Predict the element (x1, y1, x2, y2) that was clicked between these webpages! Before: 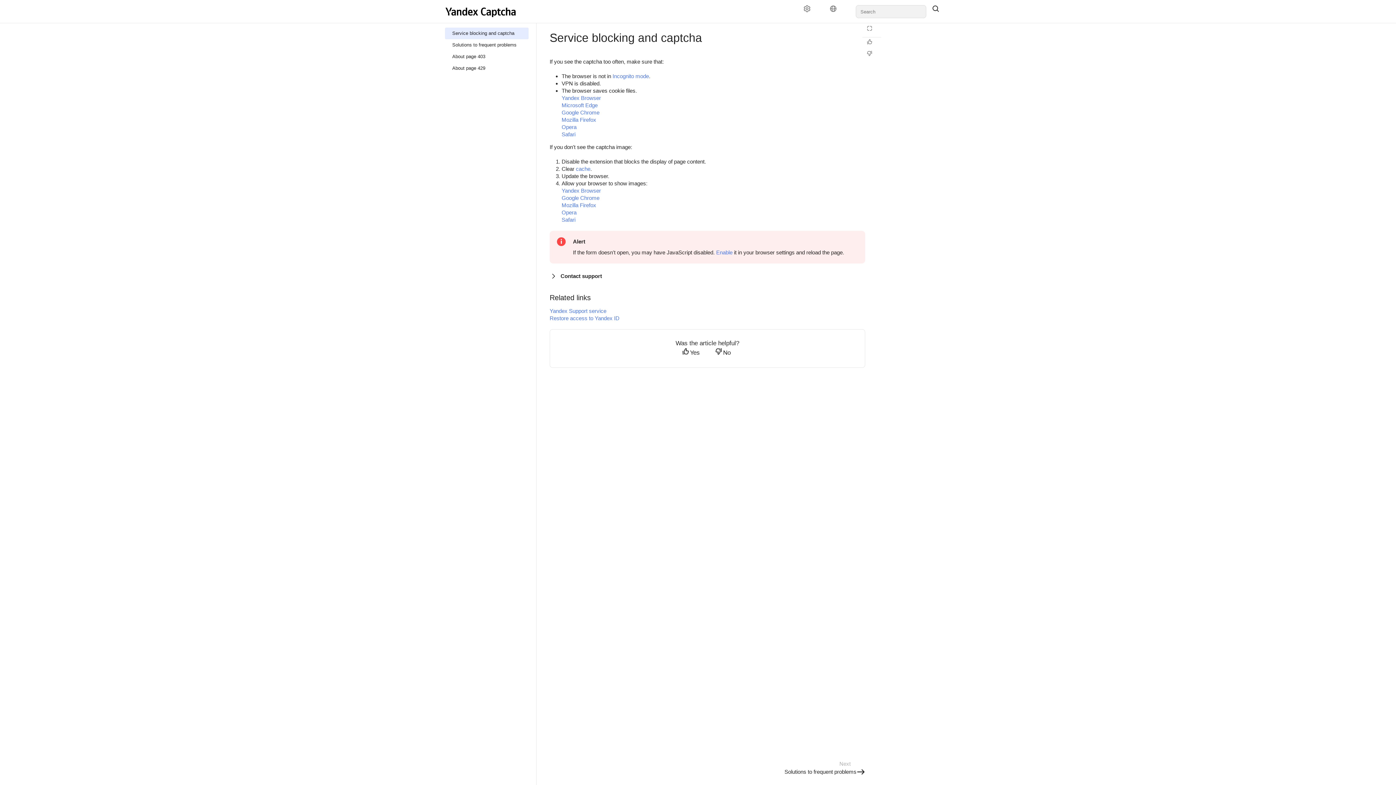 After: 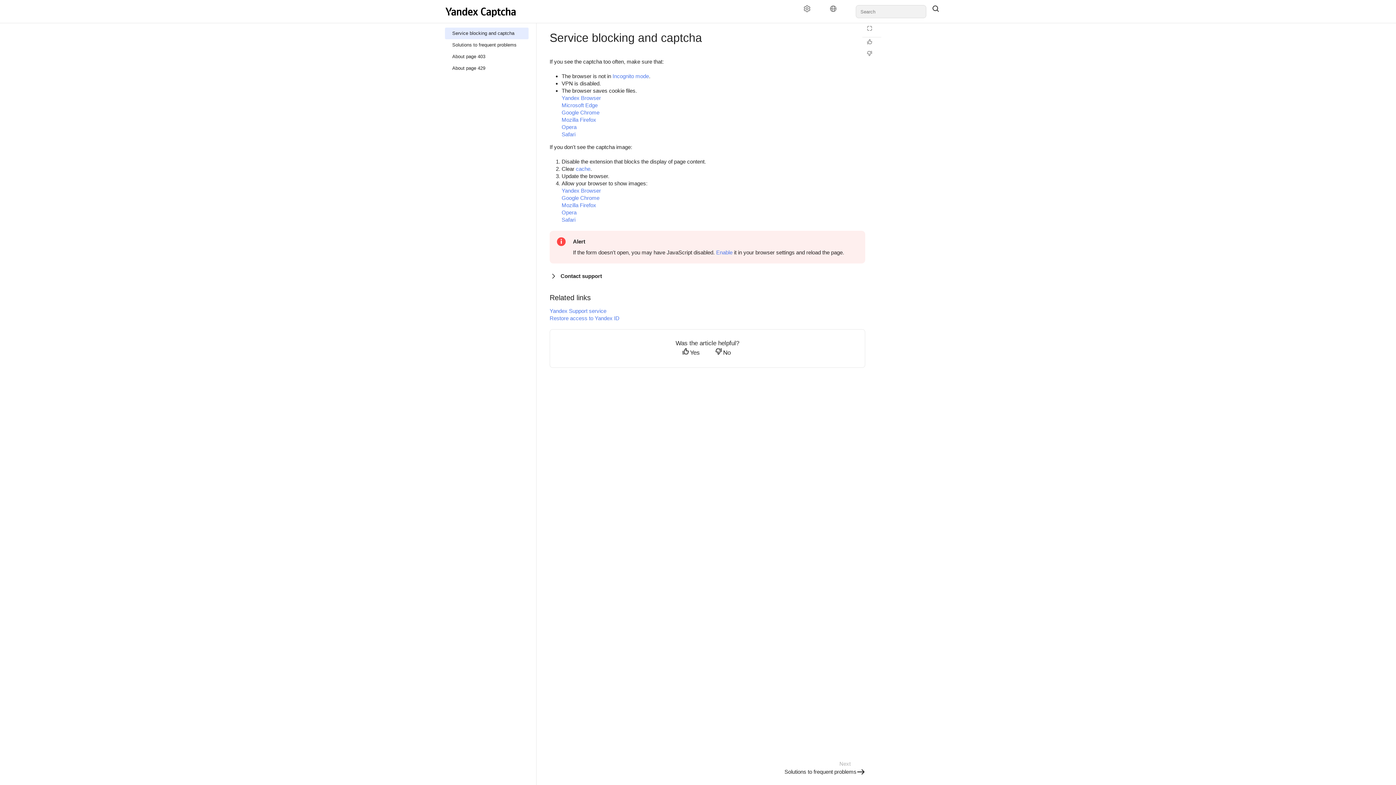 Action: bbox: (445, 5, 519, 18)